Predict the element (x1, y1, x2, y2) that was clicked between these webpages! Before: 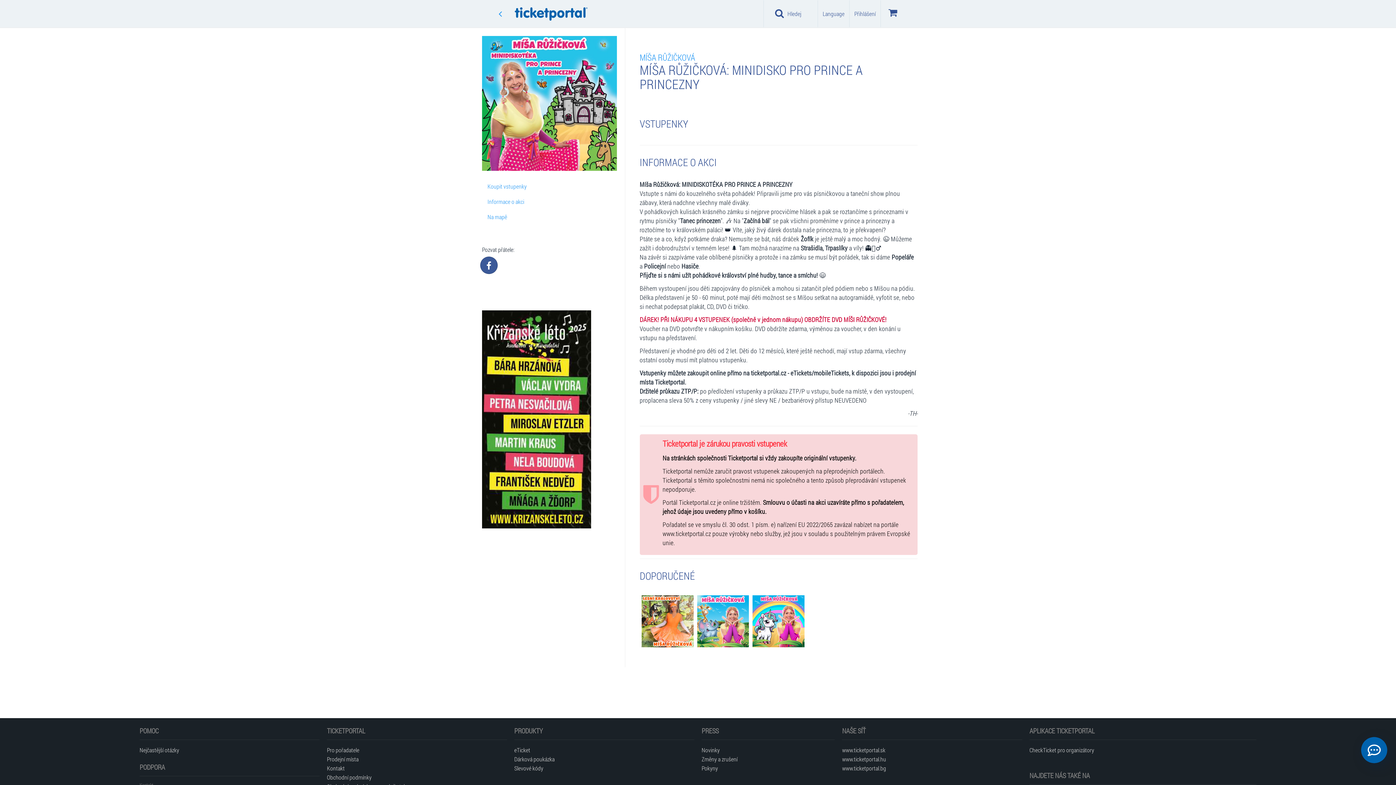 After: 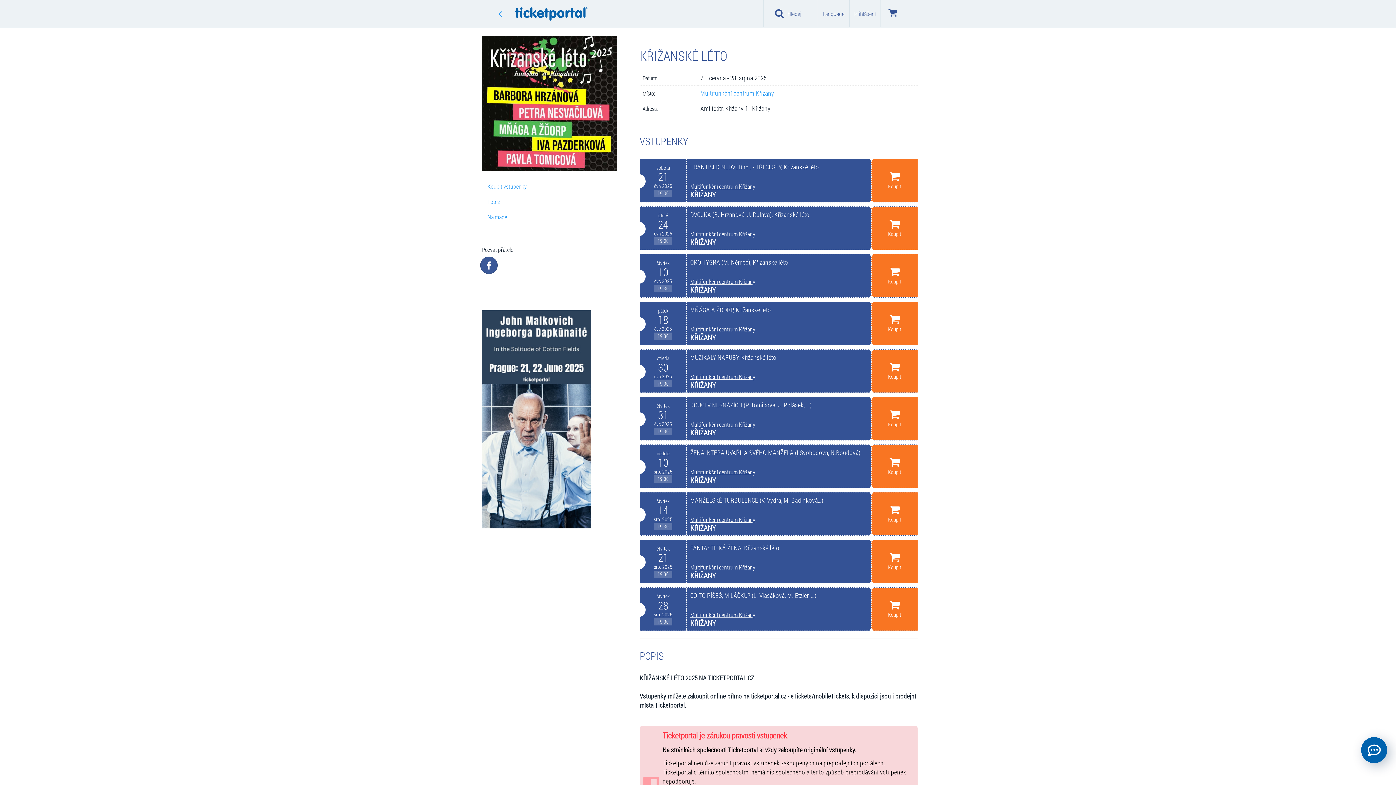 Action: bbox: (482, 310, 616, 528)